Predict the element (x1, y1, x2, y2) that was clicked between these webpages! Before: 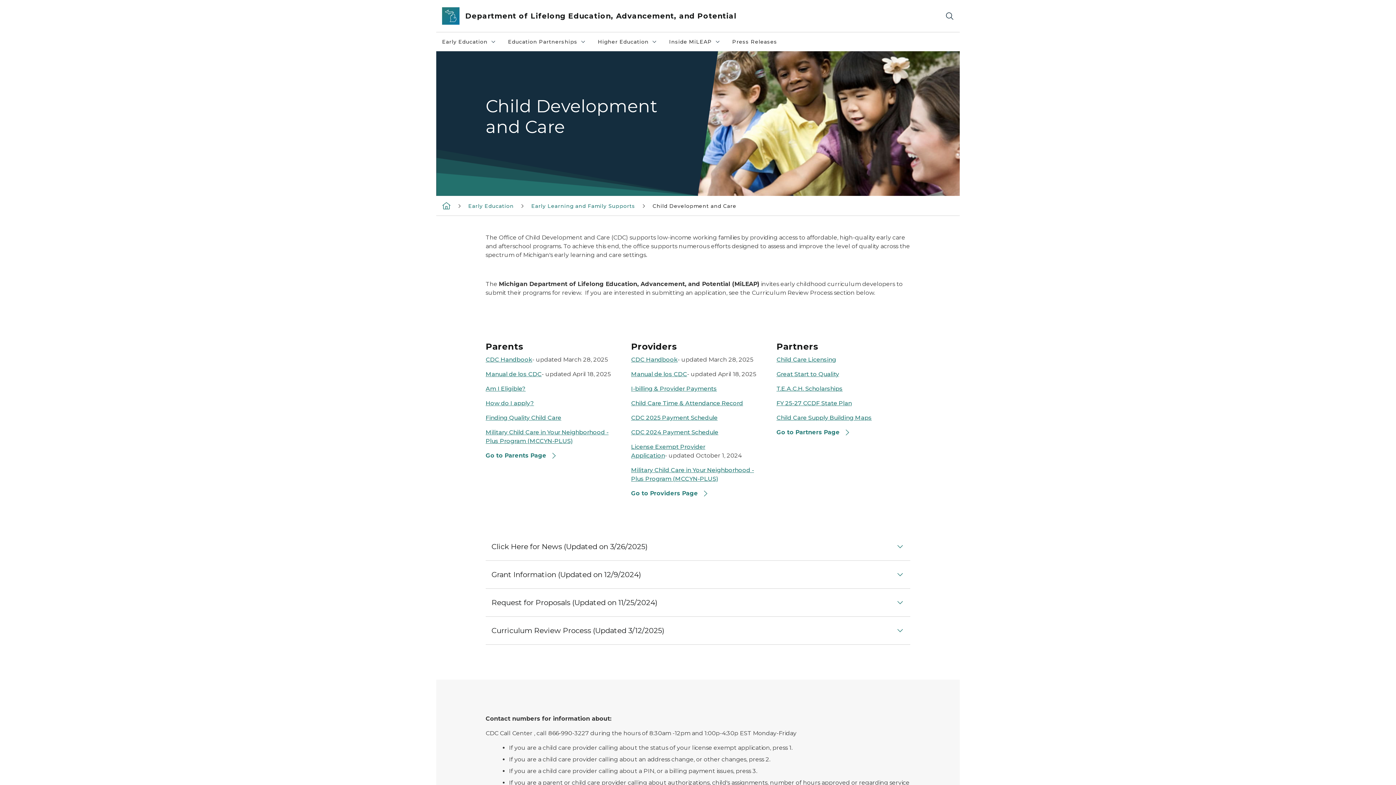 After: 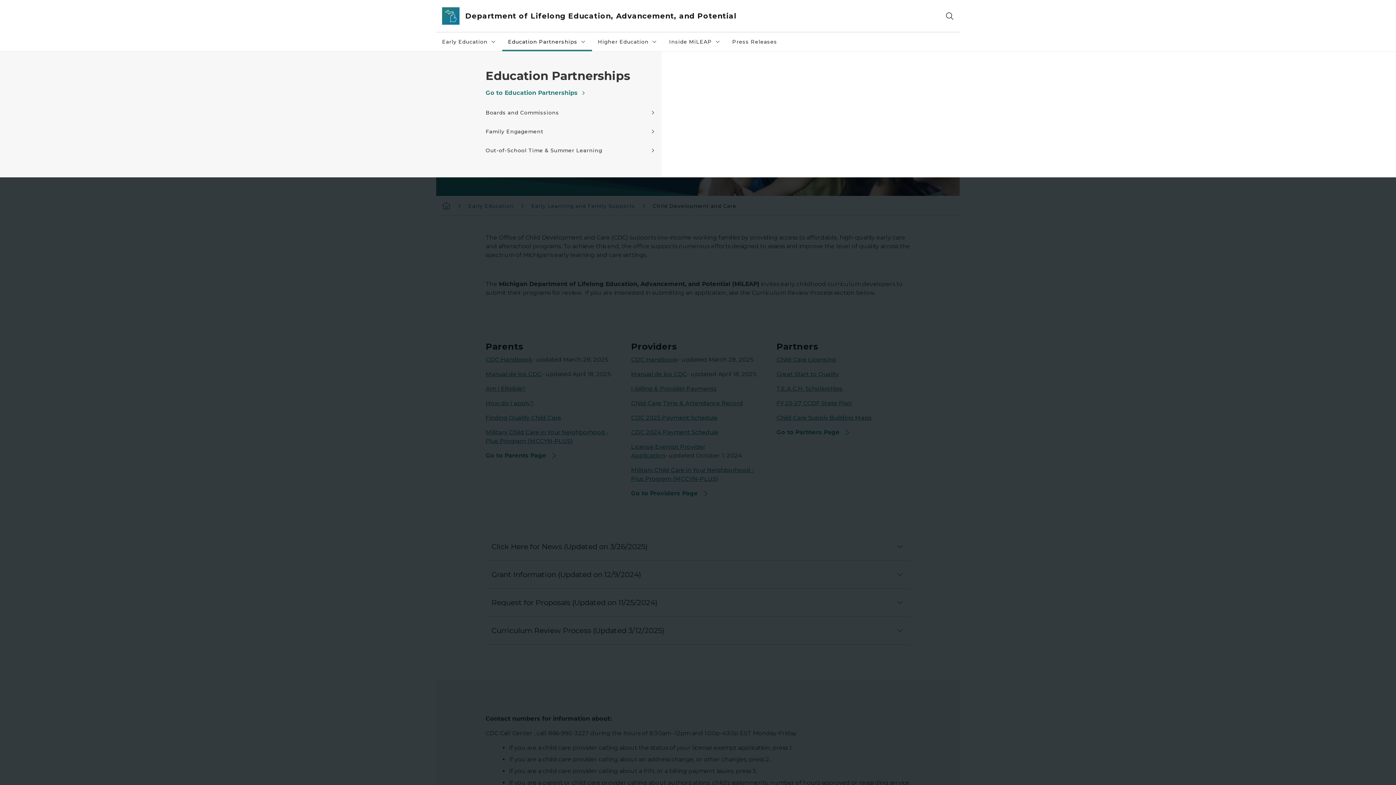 Action: bbox: (502, 32, 592, 51) label: Education Partnerships
Education Partnerships collapsed link